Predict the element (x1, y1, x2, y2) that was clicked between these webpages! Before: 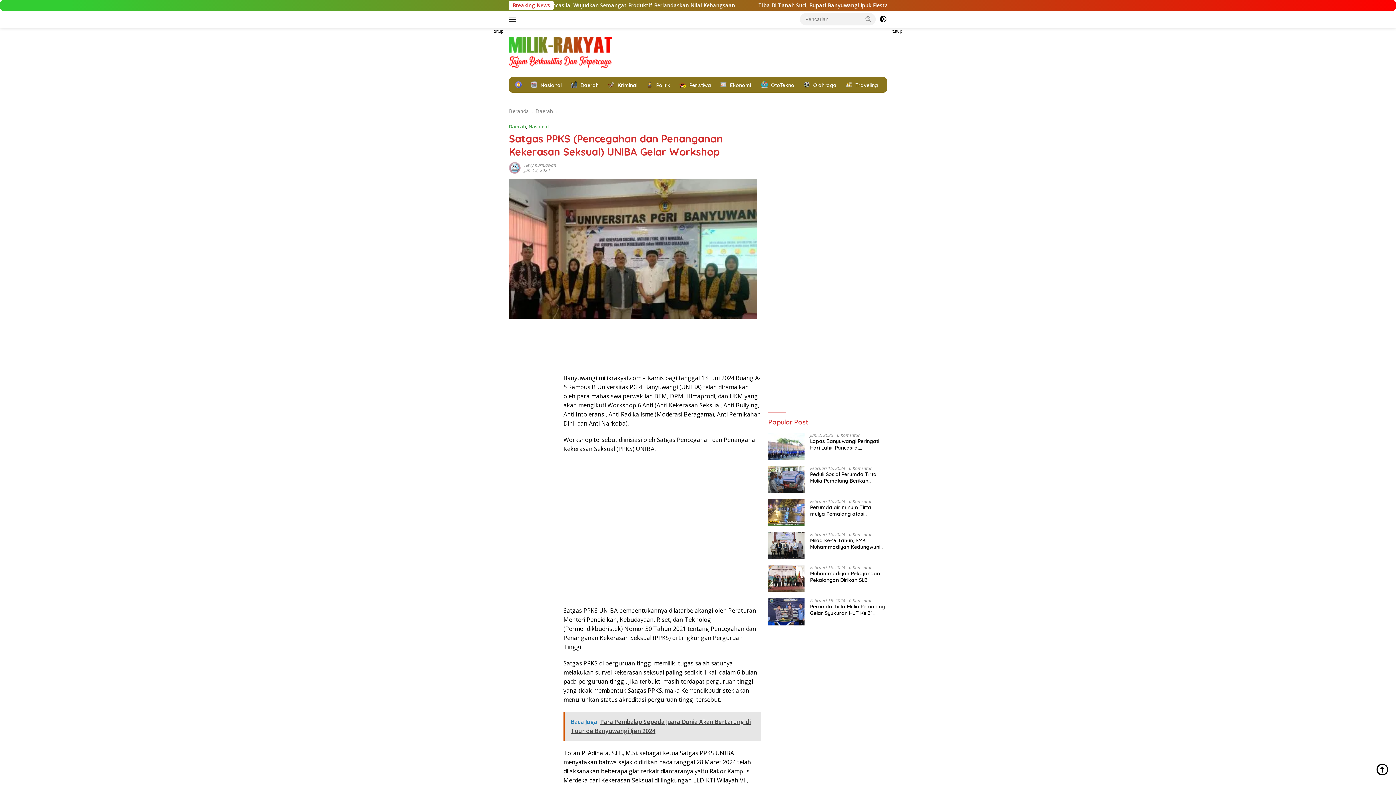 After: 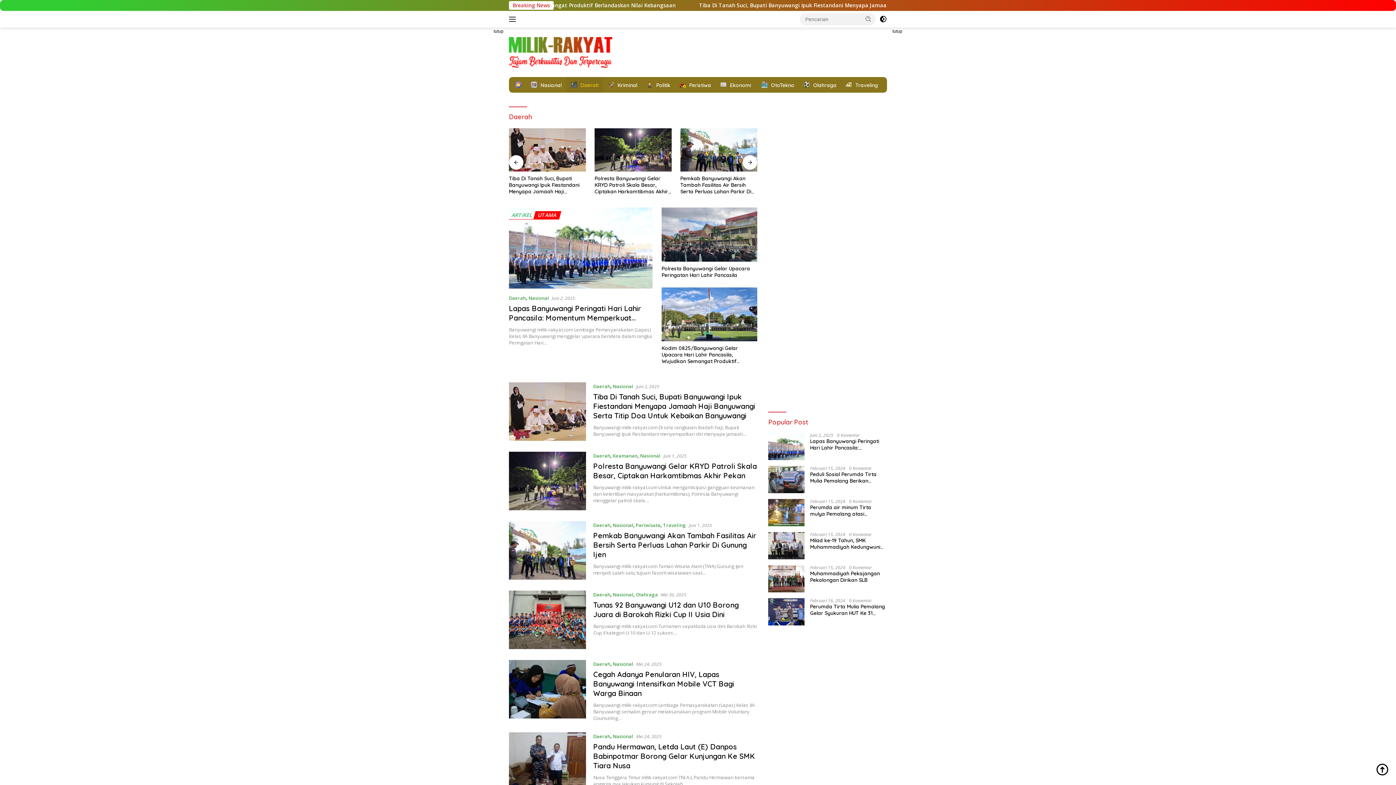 Action: bbox: (566, 77, 603, 92) label: Daerah